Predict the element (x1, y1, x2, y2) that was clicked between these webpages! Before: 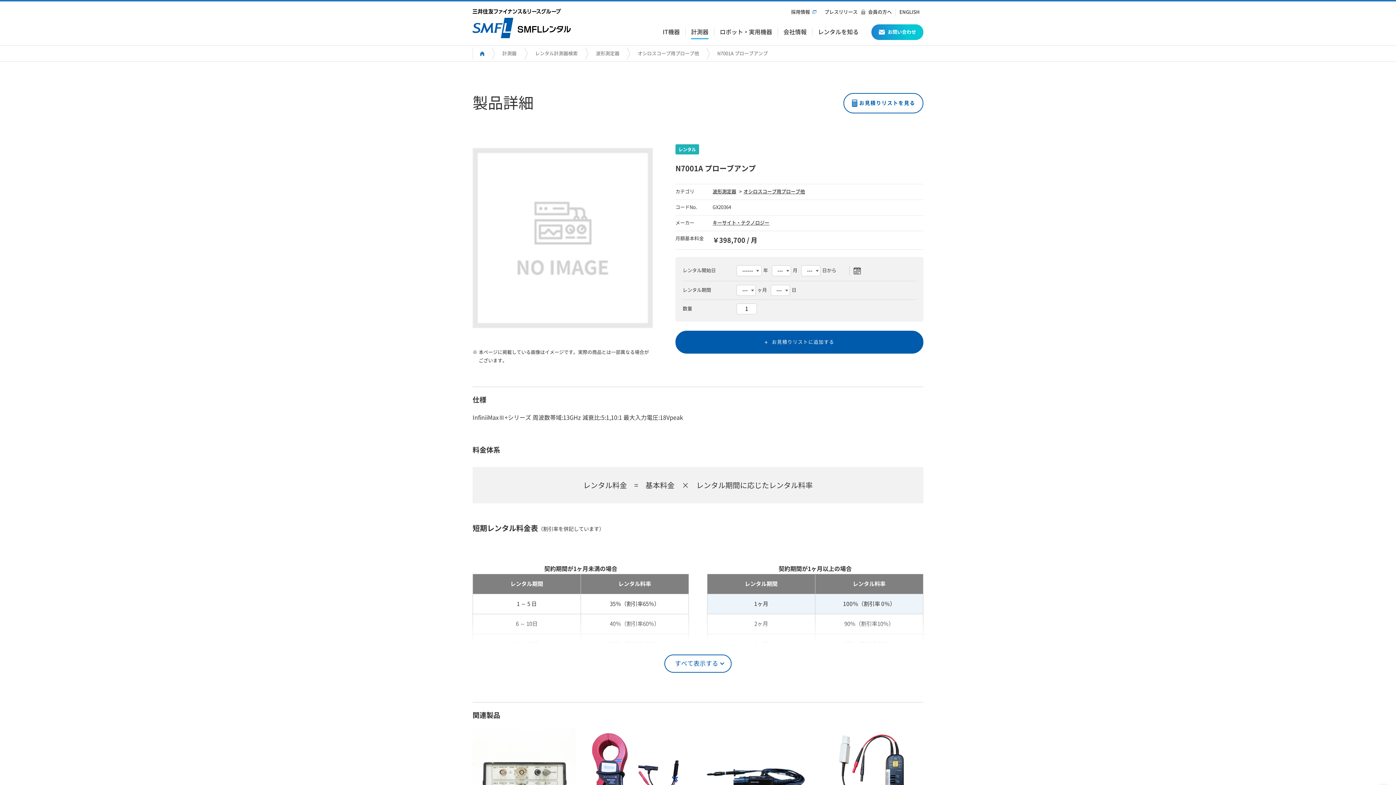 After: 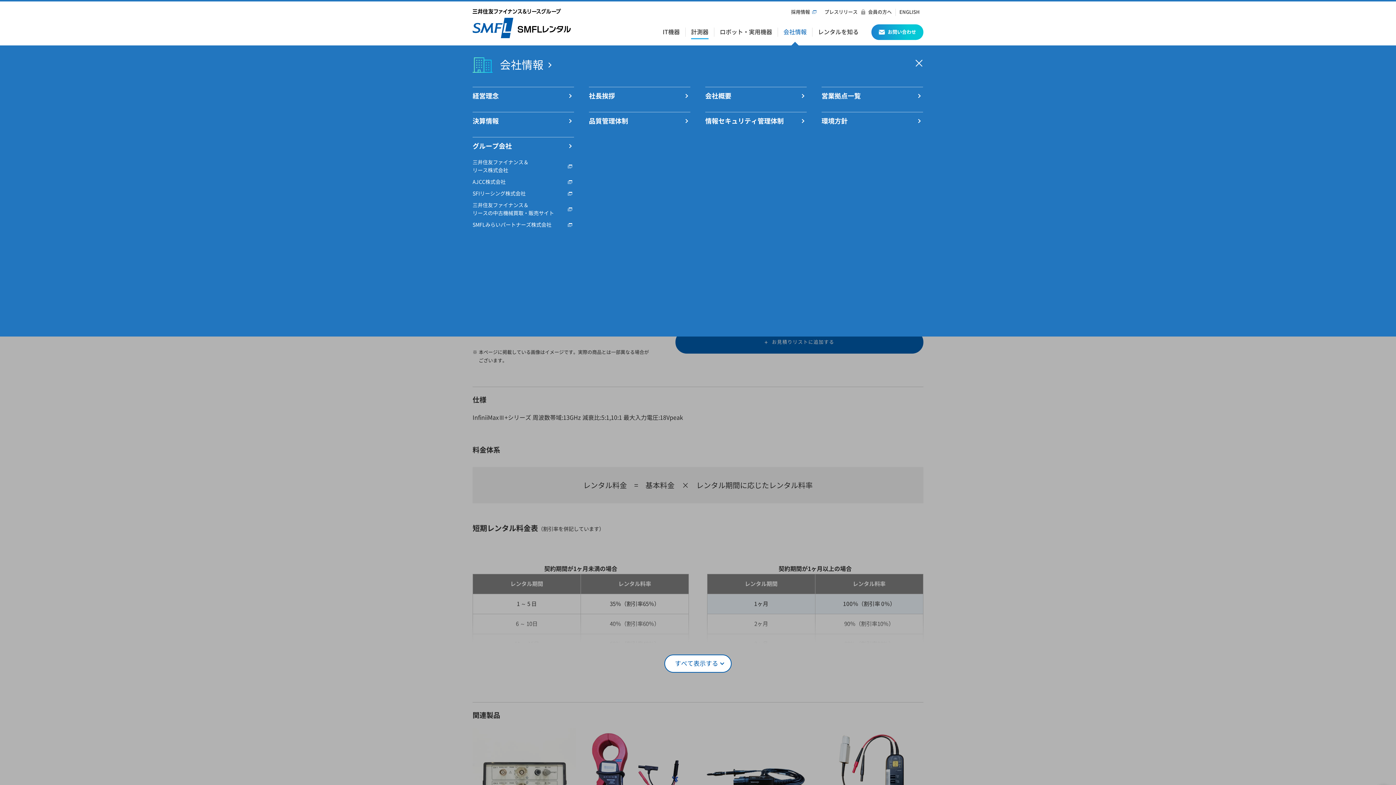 Action: bbox: (778, 25, 812, 38) label: 会社情報